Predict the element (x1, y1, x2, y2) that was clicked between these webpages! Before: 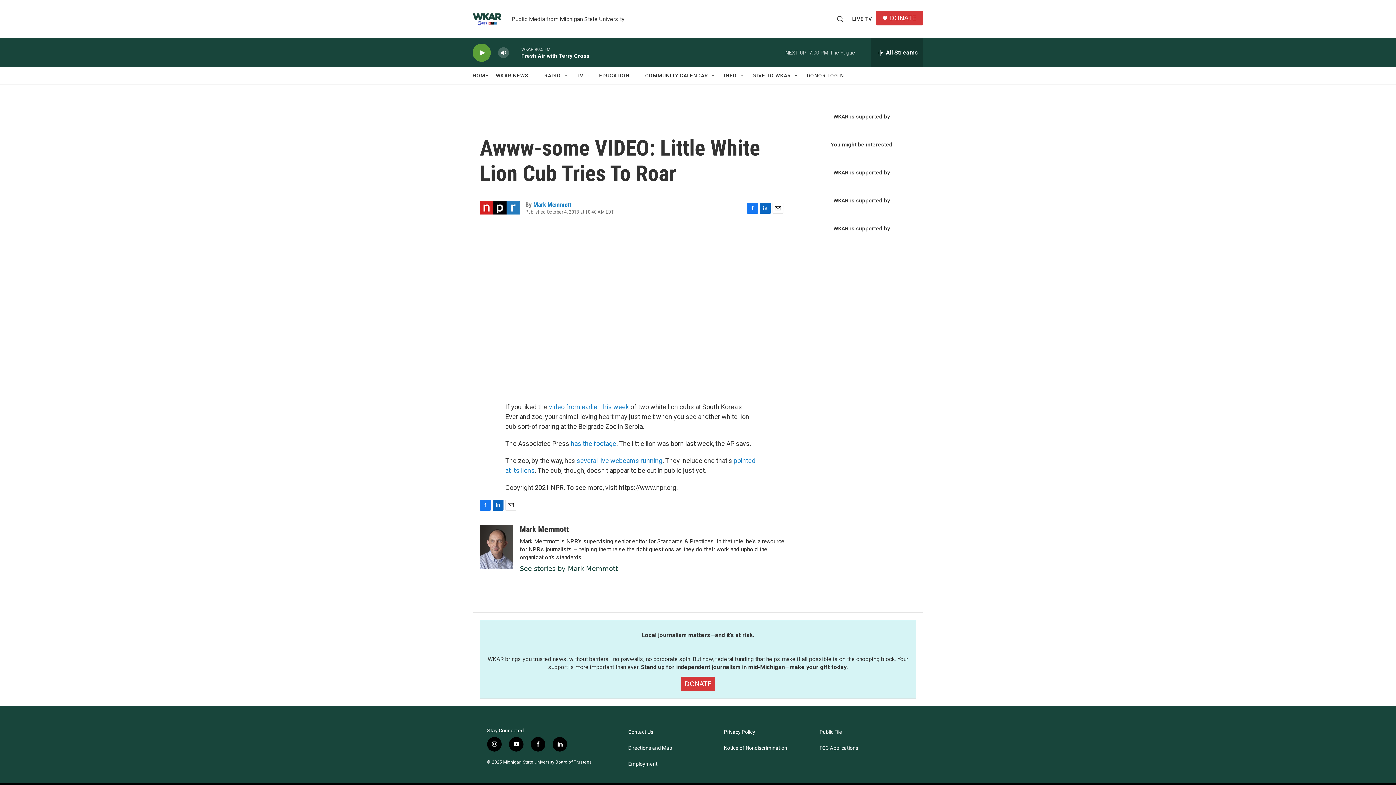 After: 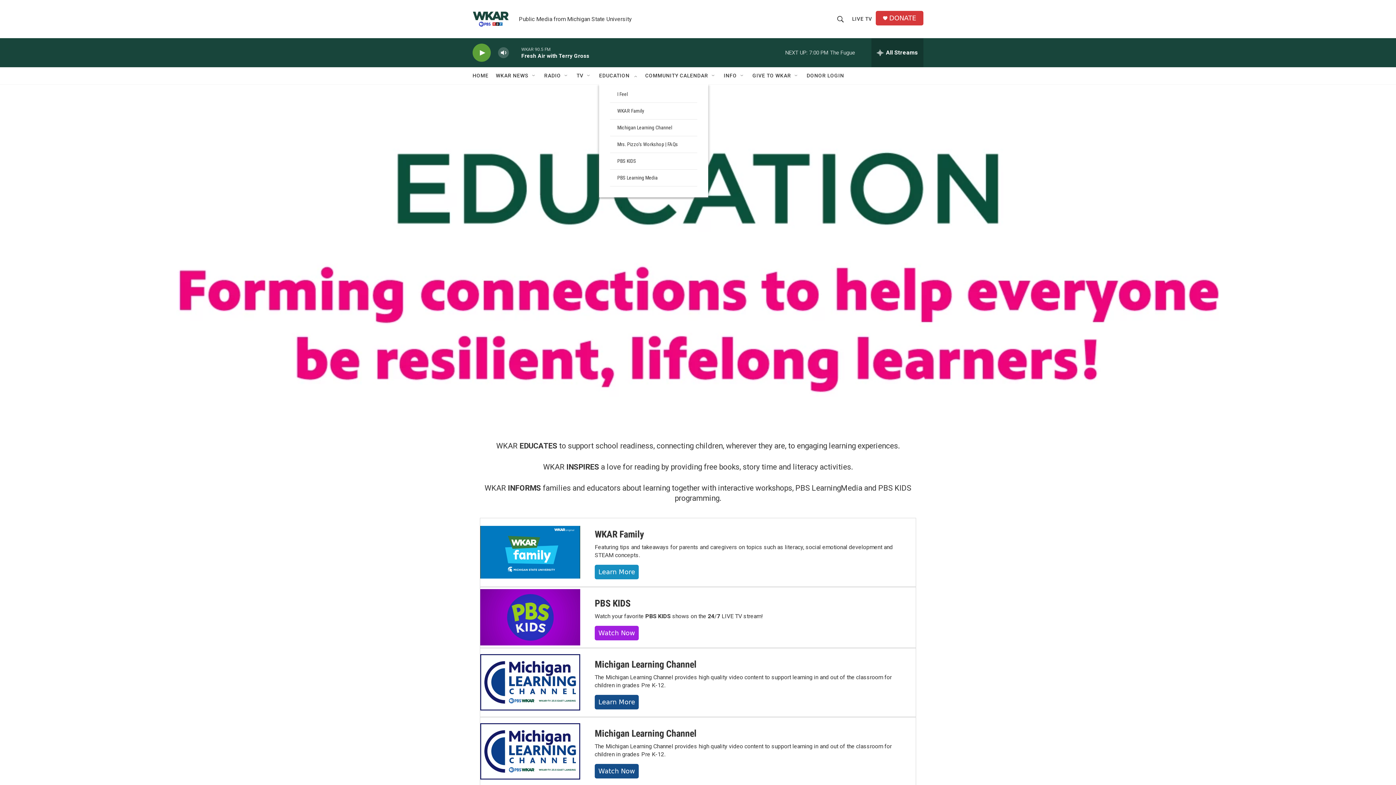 Action: bbox: (603, 67, 636, 84) label: EDUCATION